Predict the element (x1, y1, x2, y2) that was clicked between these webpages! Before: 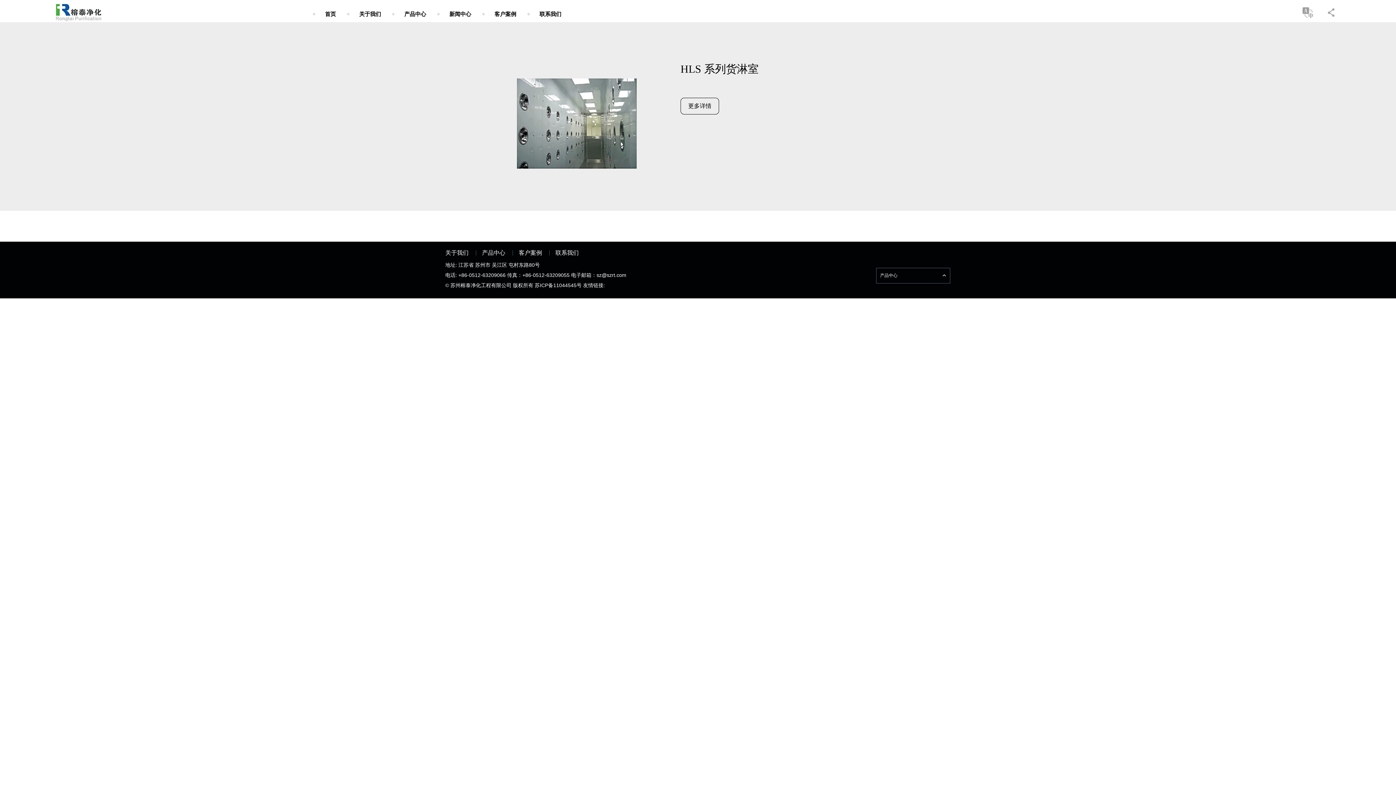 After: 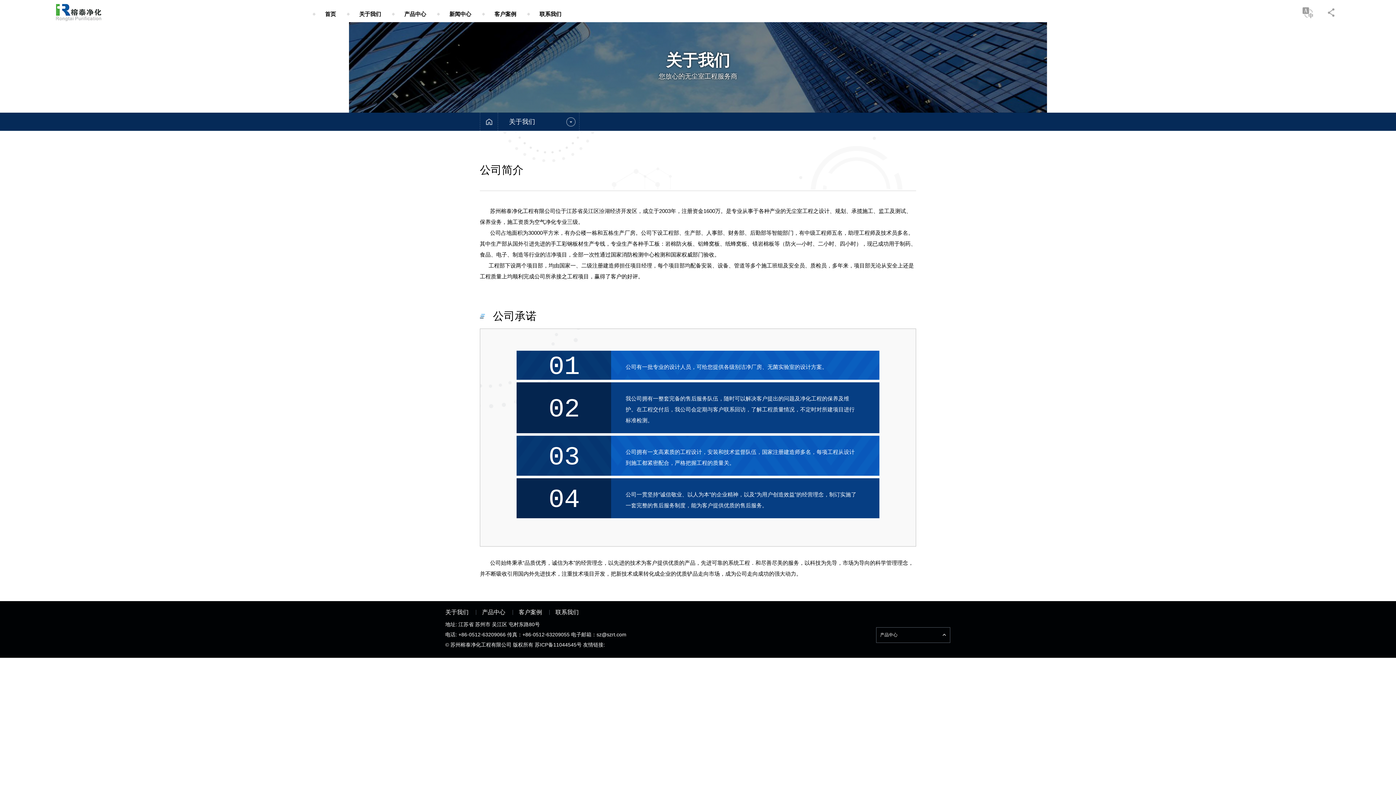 Action: label: 关于我们 bbox: (348, 10, 392, 17)